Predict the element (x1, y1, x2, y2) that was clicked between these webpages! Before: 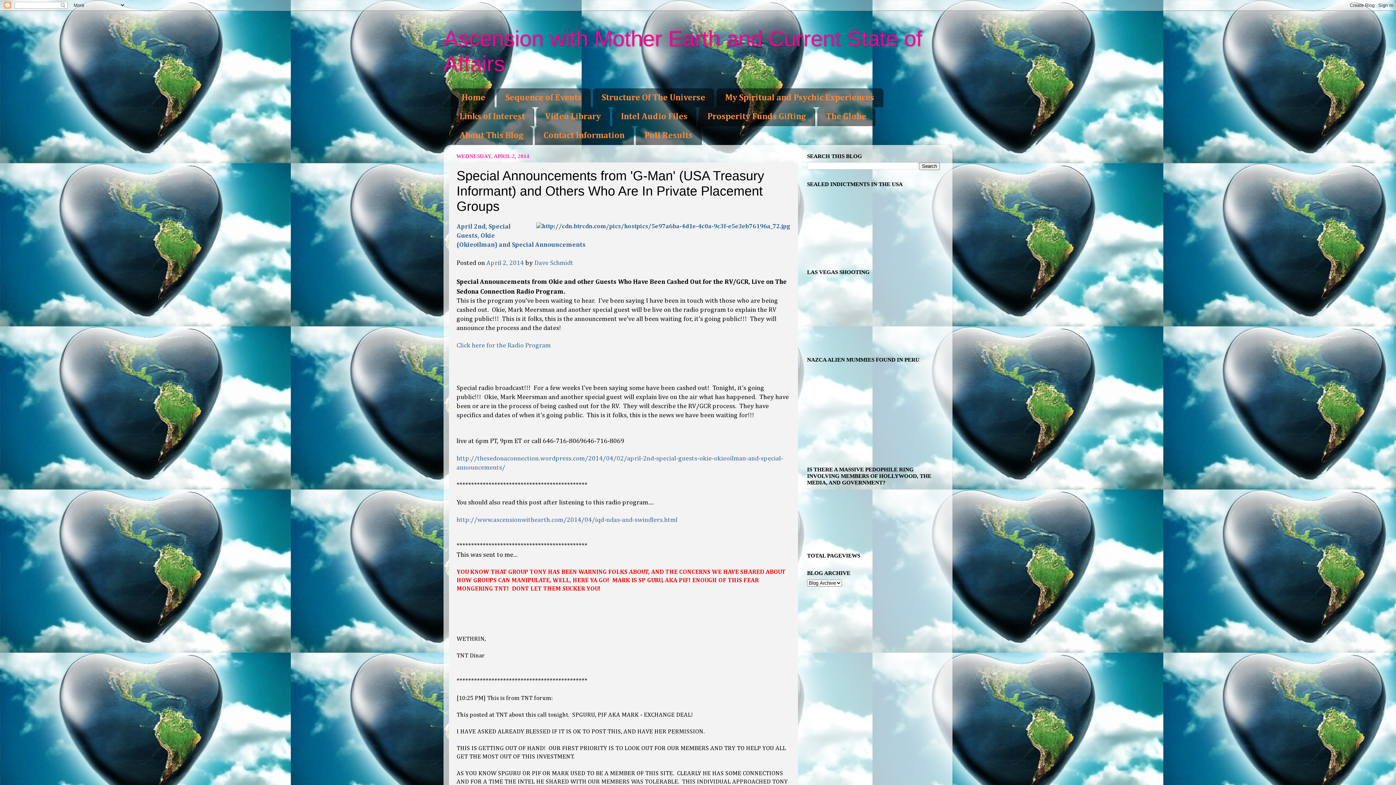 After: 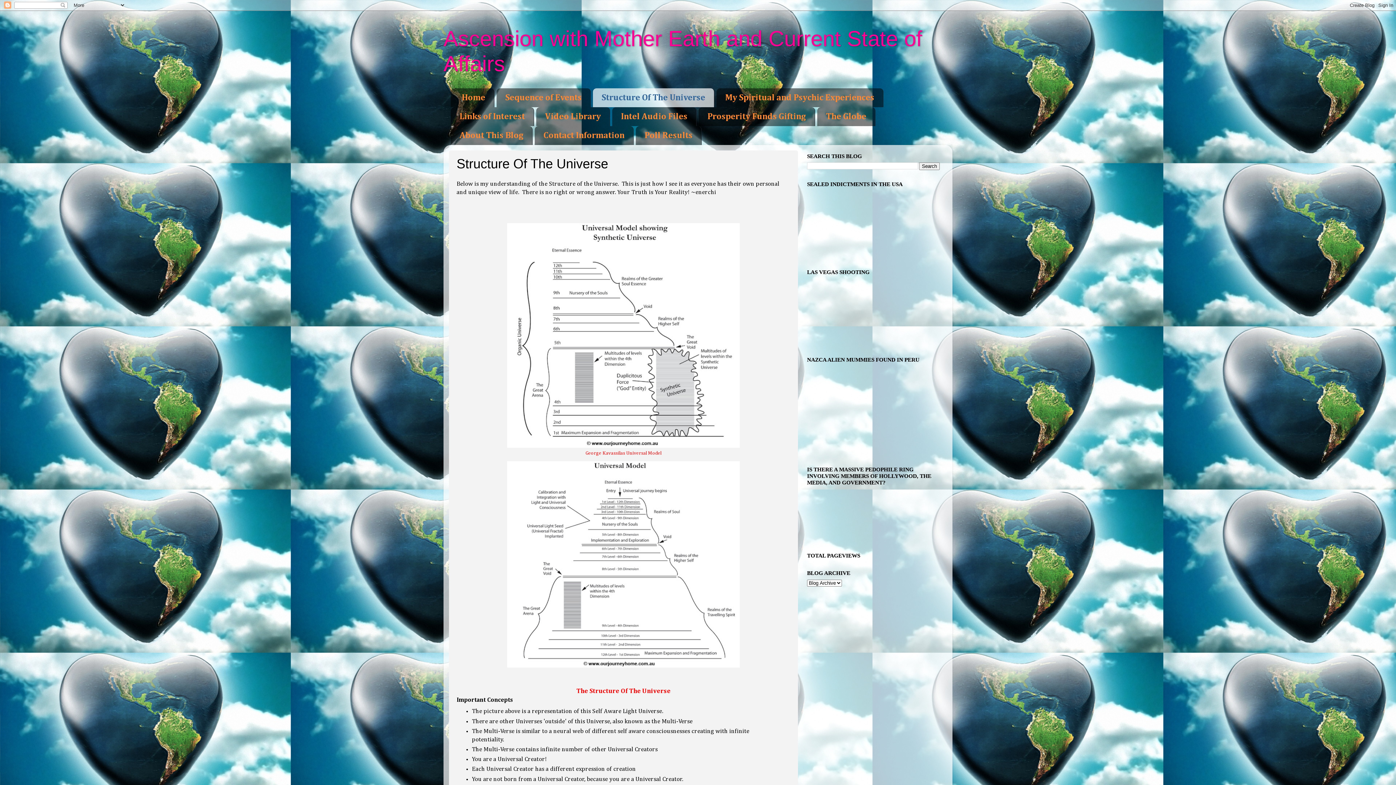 Action: label: Structure Of The Universe bbox: (593, 88, 714, 107)